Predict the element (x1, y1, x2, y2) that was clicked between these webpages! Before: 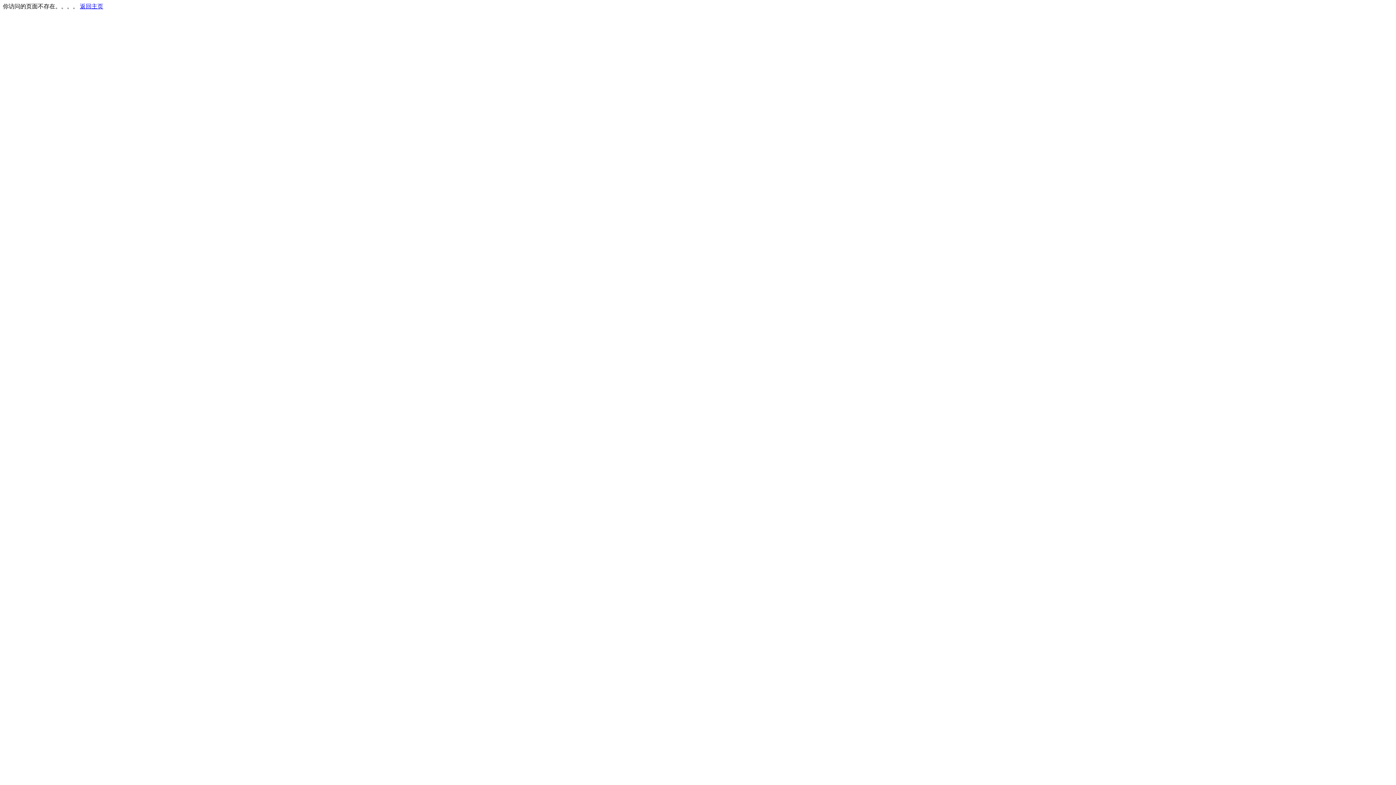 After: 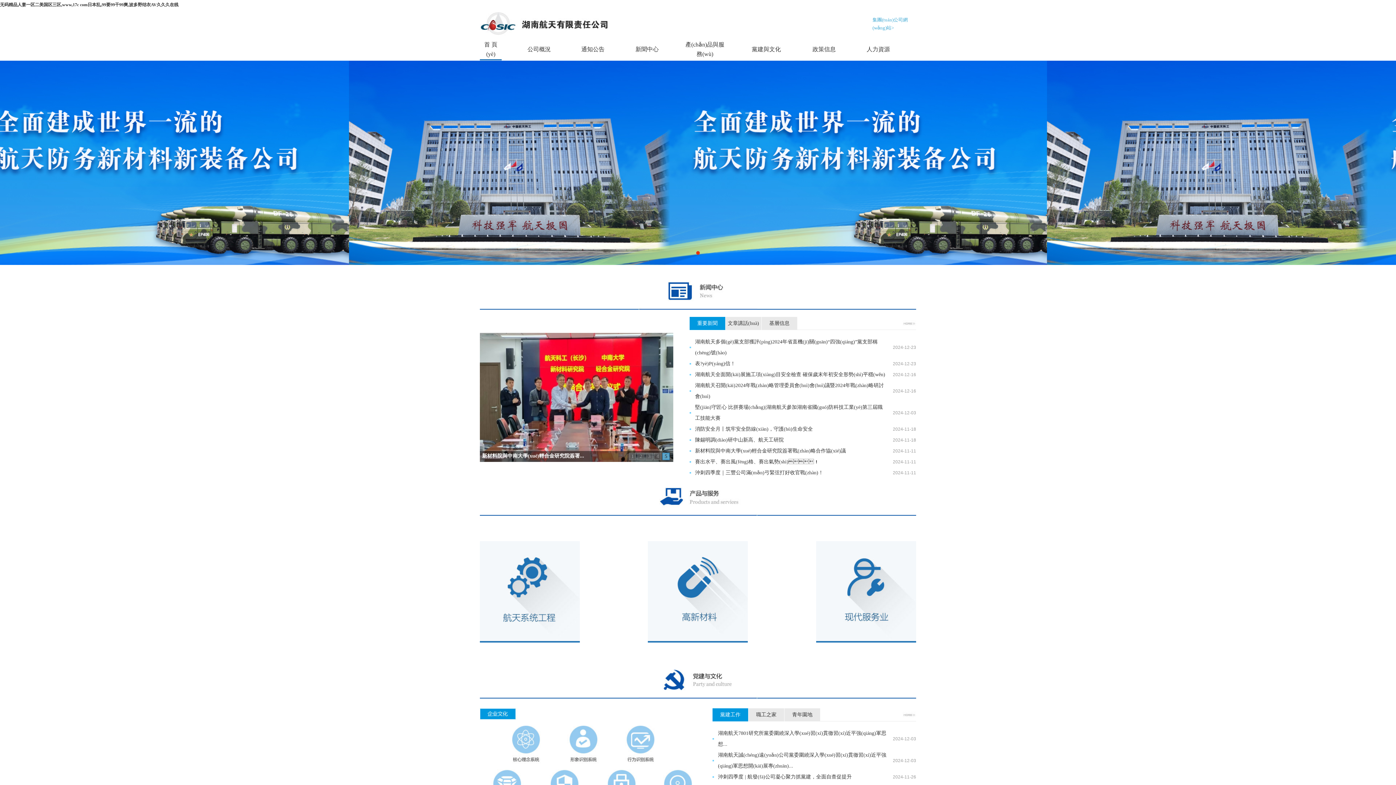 Action: bbox: (80, 3, 103, 9) label: 返回主页